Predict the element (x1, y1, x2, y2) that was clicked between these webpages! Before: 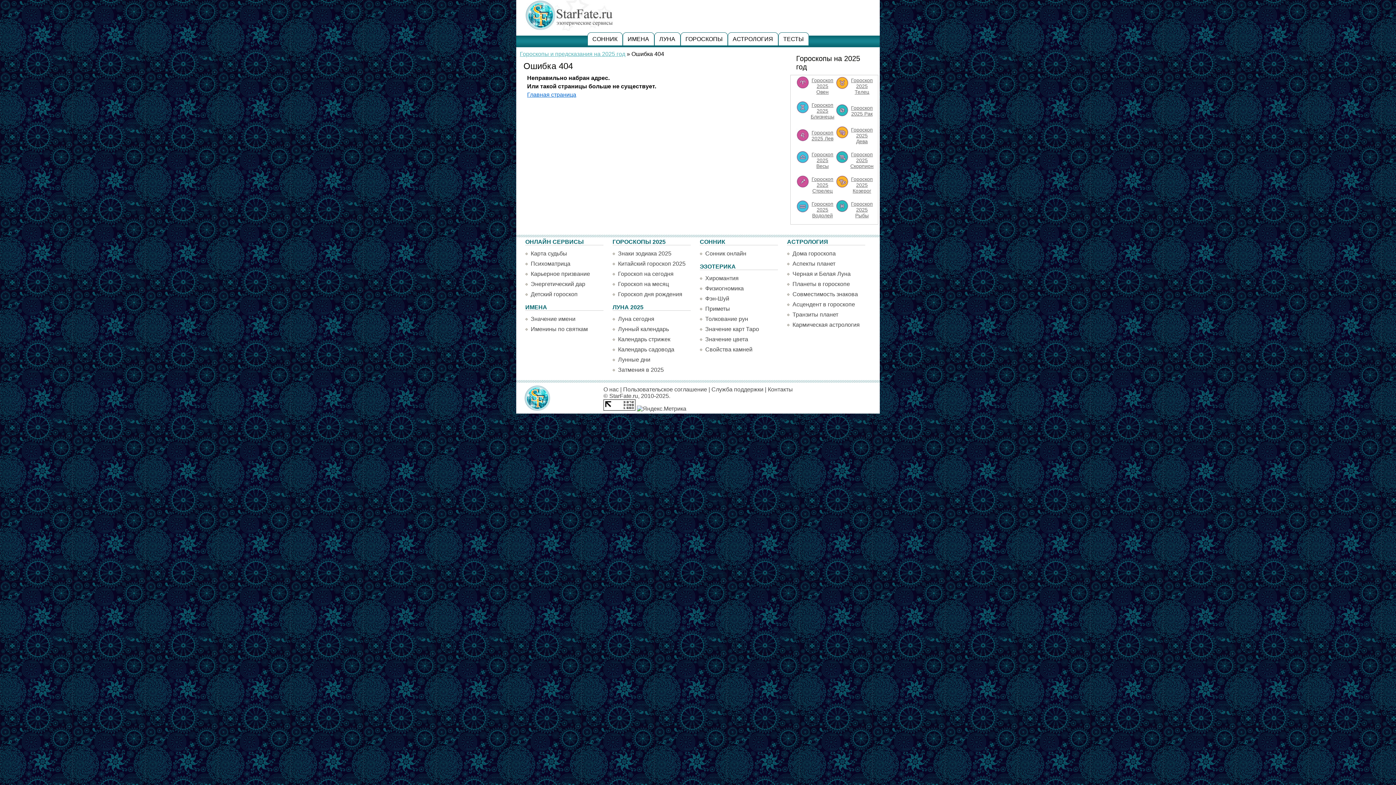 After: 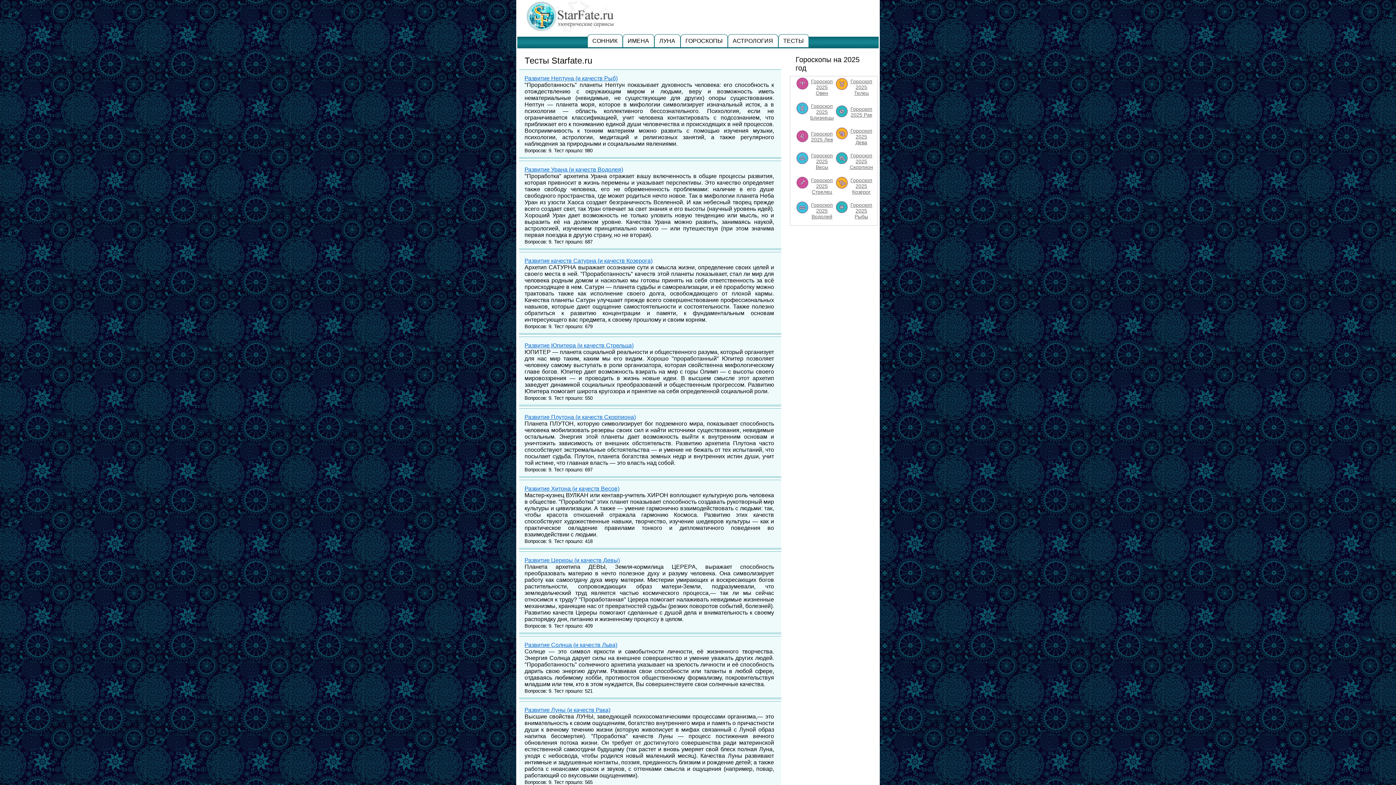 Action: label: ТЕСТЫ bbox: (778, 32, 808, 45)